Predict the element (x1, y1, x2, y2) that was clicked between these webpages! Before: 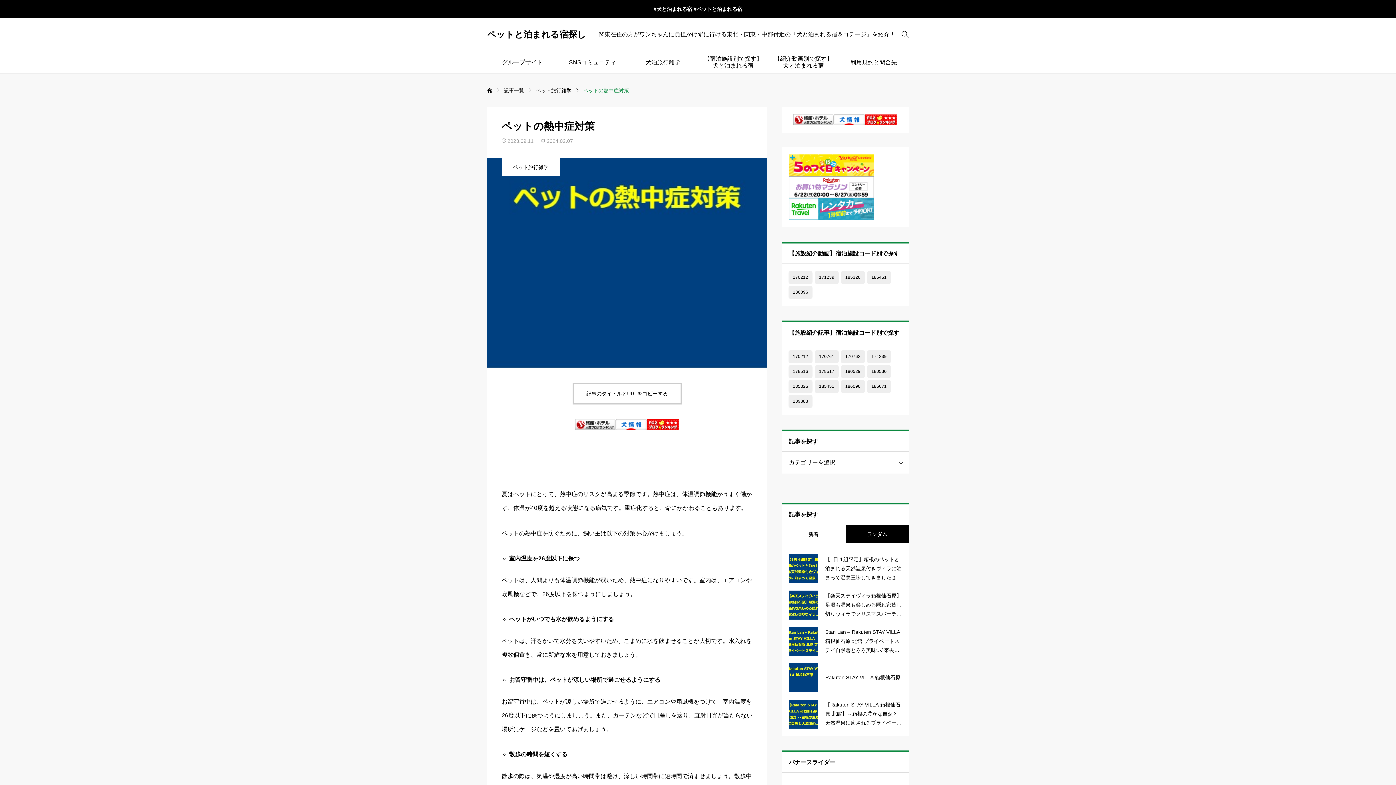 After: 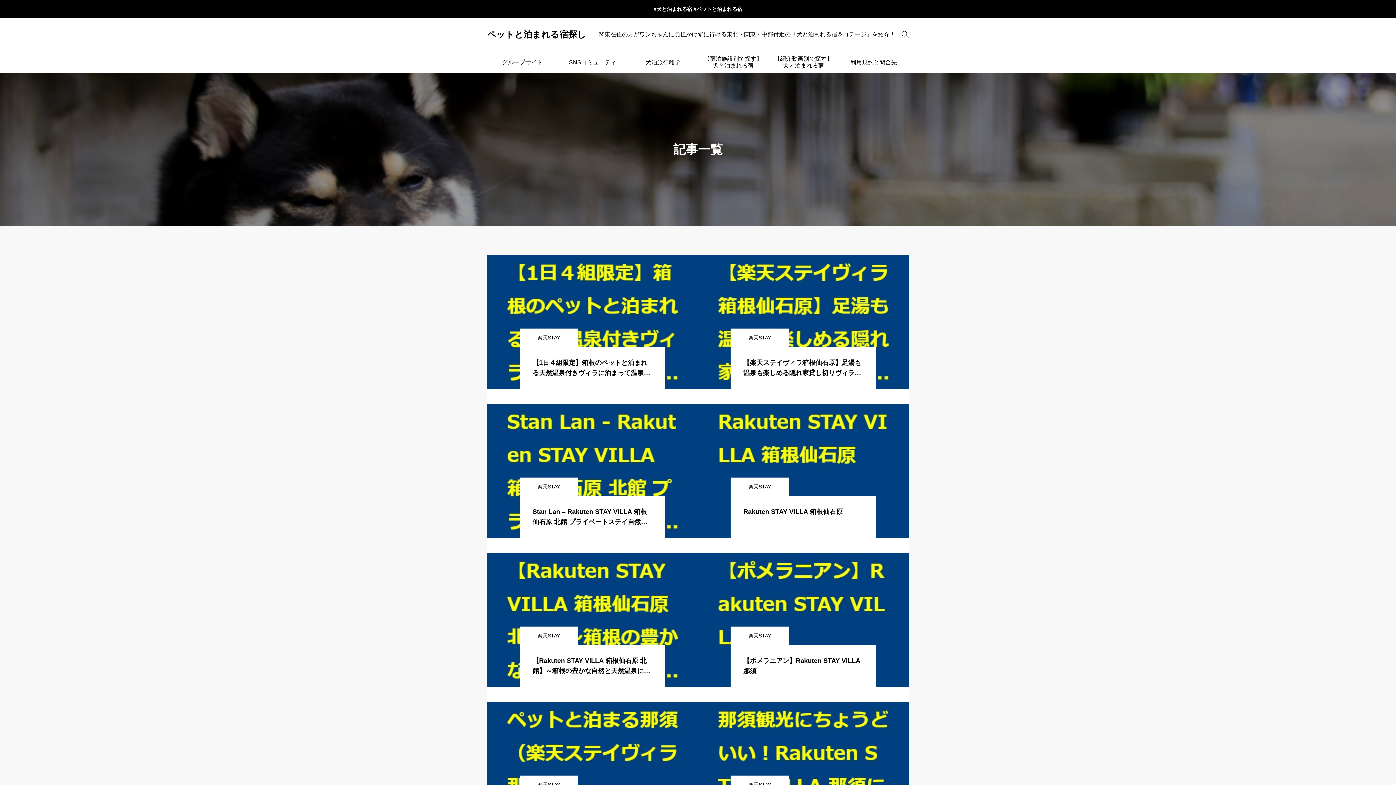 Action: bbox: (504, 88, 524, 93) label: 記事一覧